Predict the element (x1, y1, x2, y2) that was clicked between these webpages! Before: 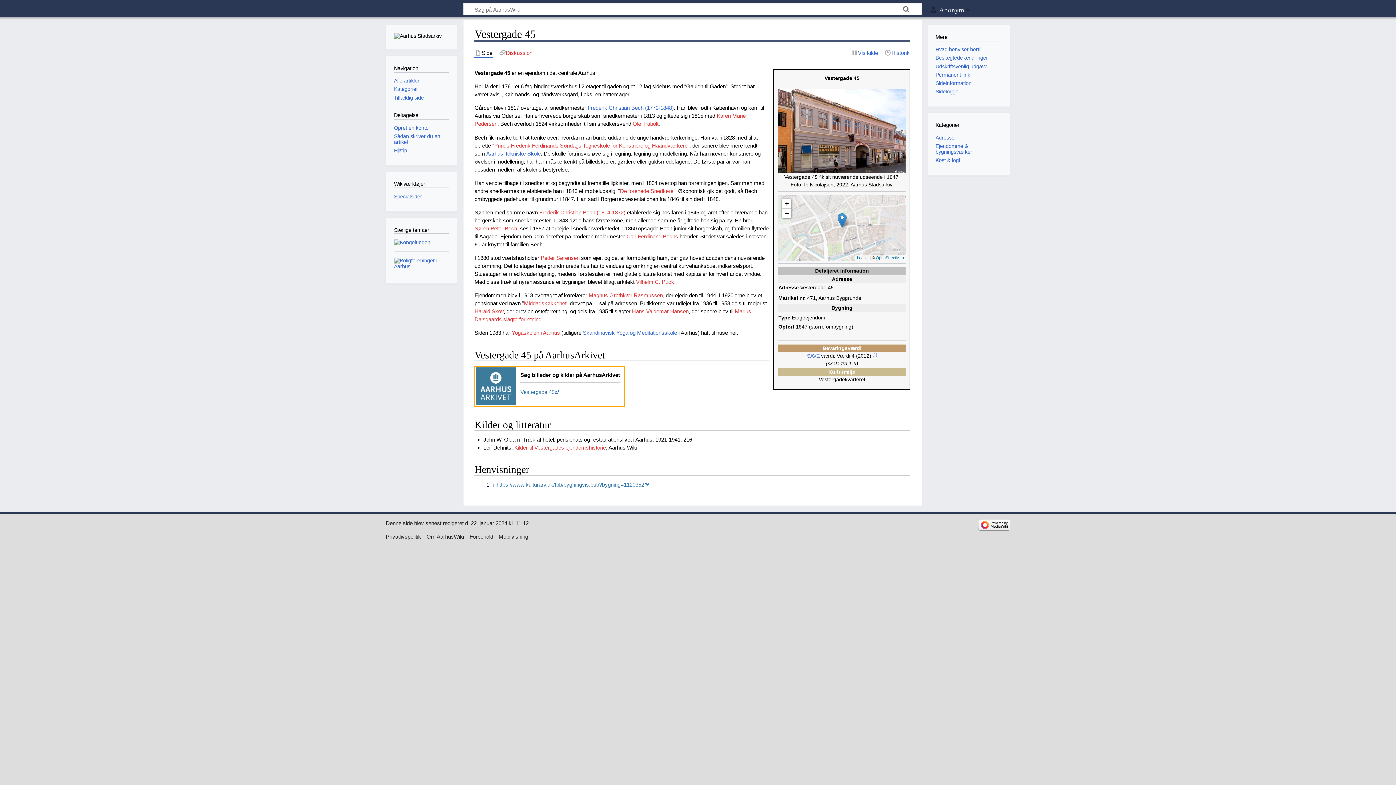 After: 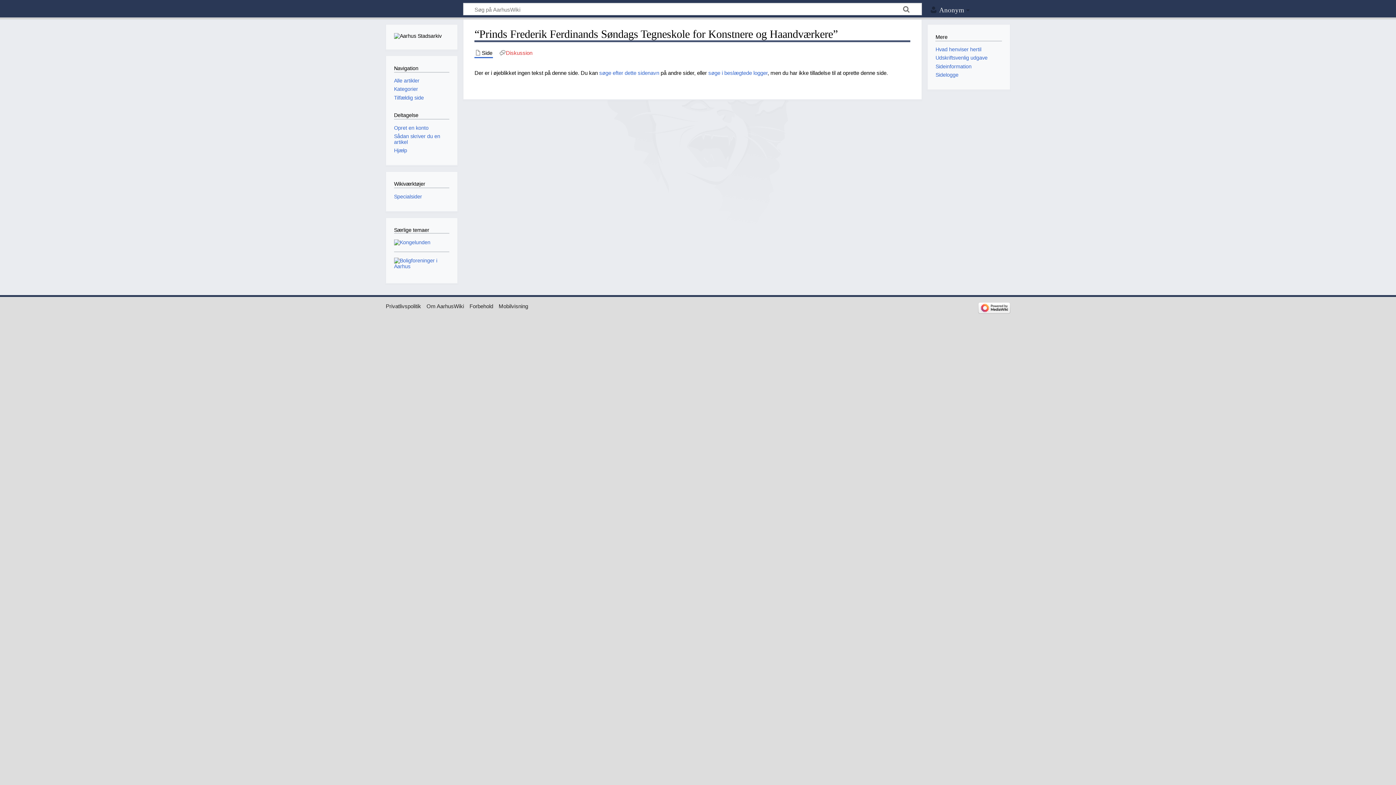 Action: bbox: (492, 142, 689, 148) label: “Prinds Frederik Ferdinands Søndags Tegneskole for Konstnere og Haandværkere”